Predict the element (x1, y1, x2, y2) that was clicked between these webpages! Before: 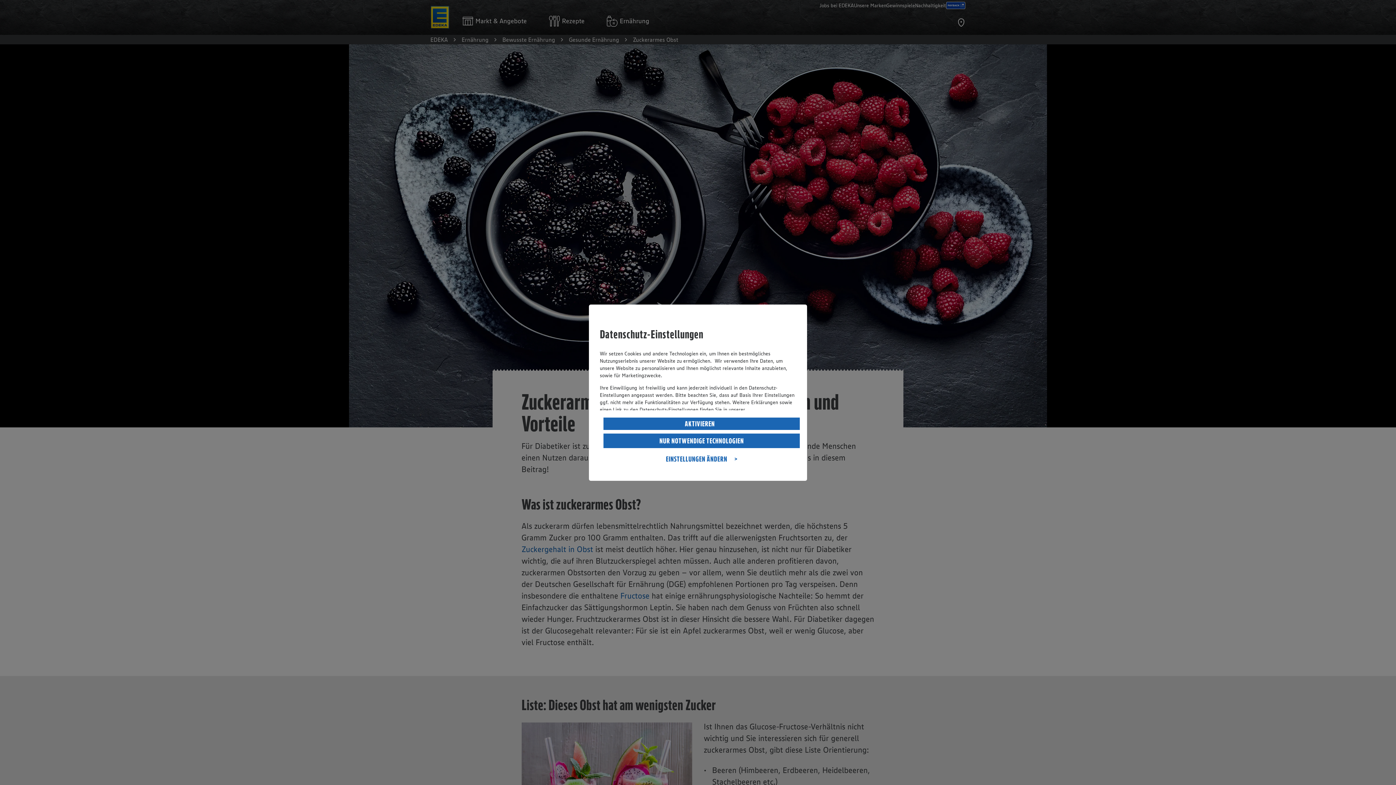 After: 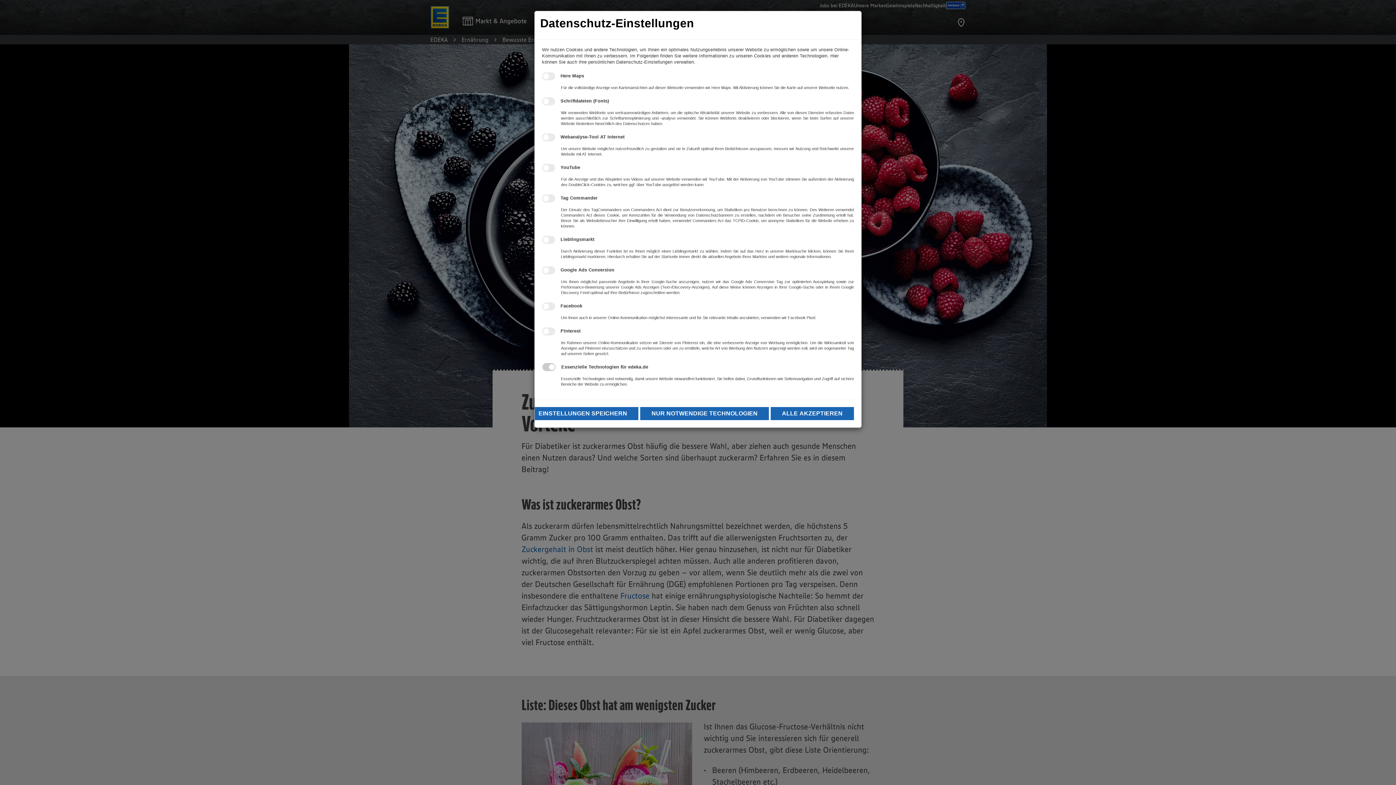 Action: bbox: (603, 451, 800, 466) label: EINSTELLUNGEN ÄNDERN